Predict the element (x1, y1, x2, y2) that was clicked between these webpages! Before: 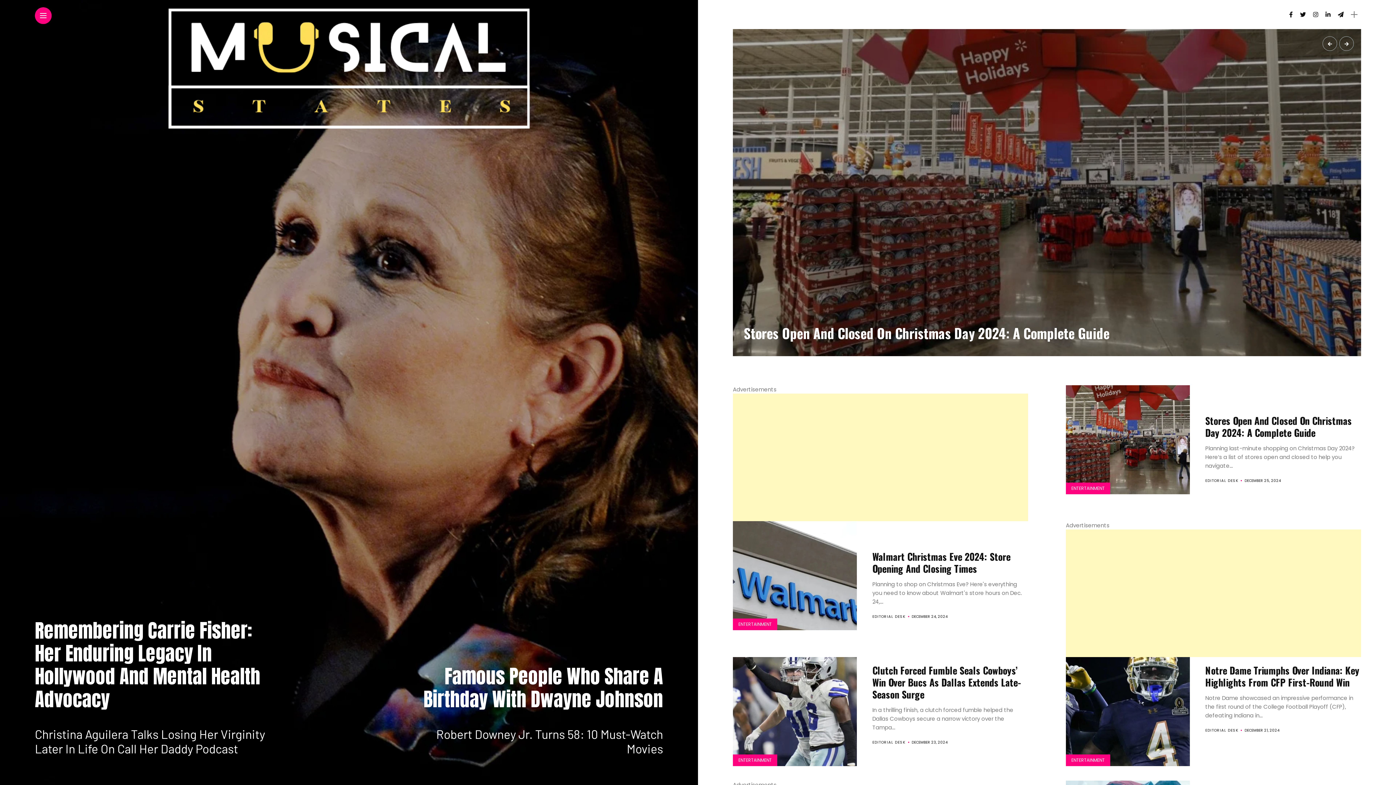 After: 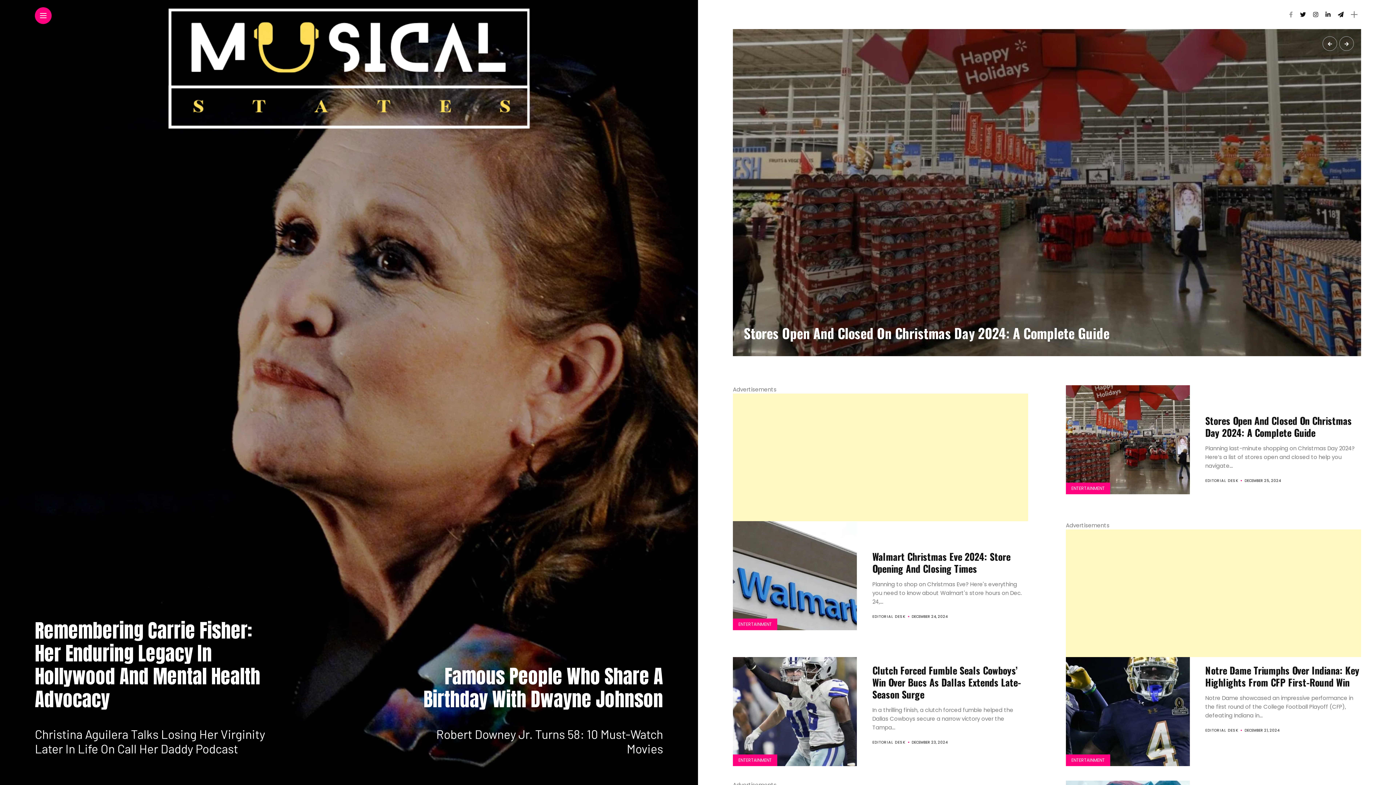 Action: bbox: (1289, 10, 1293, 18)